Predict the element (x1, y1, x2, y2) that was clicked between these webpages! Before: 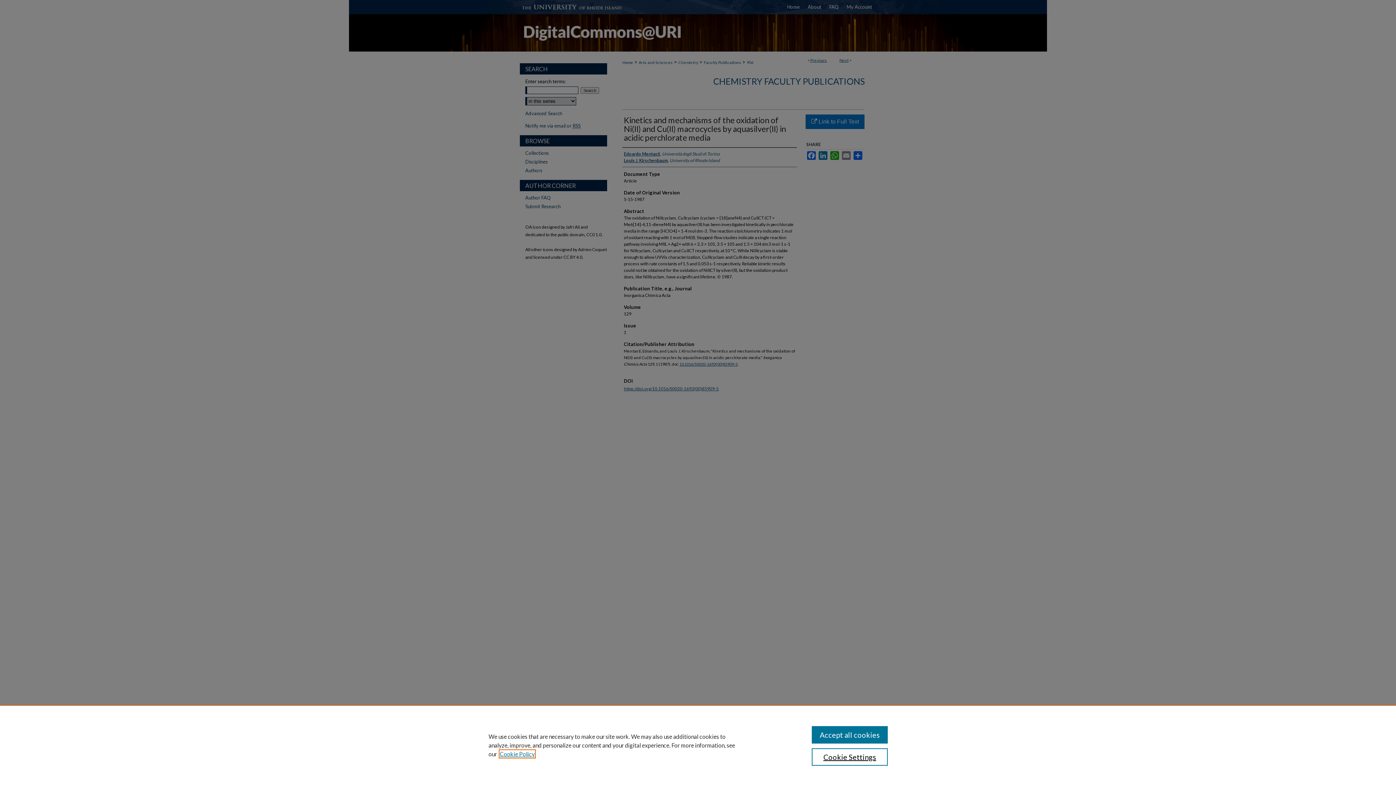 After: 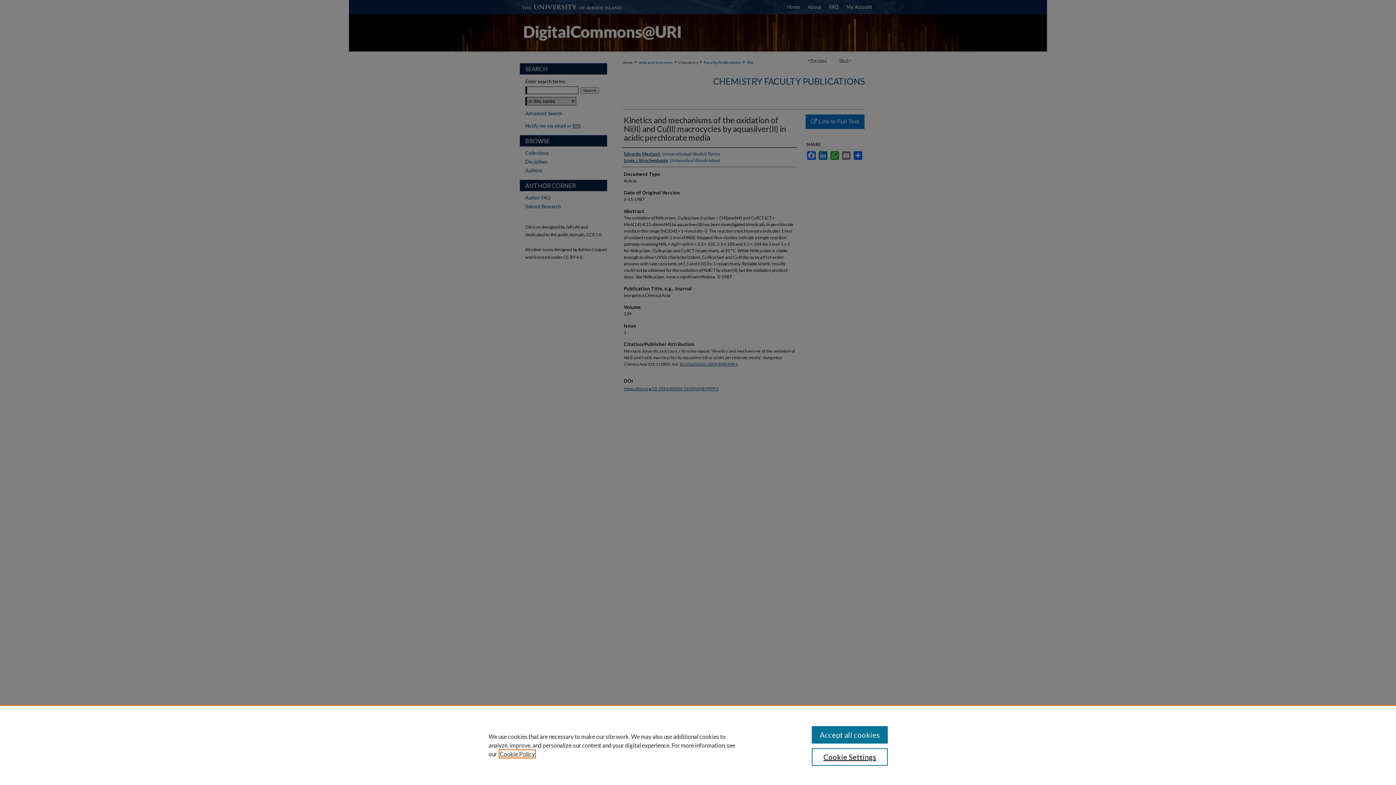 Action: bbox: (500, 750, 534, 757) label: , opens in a new tab